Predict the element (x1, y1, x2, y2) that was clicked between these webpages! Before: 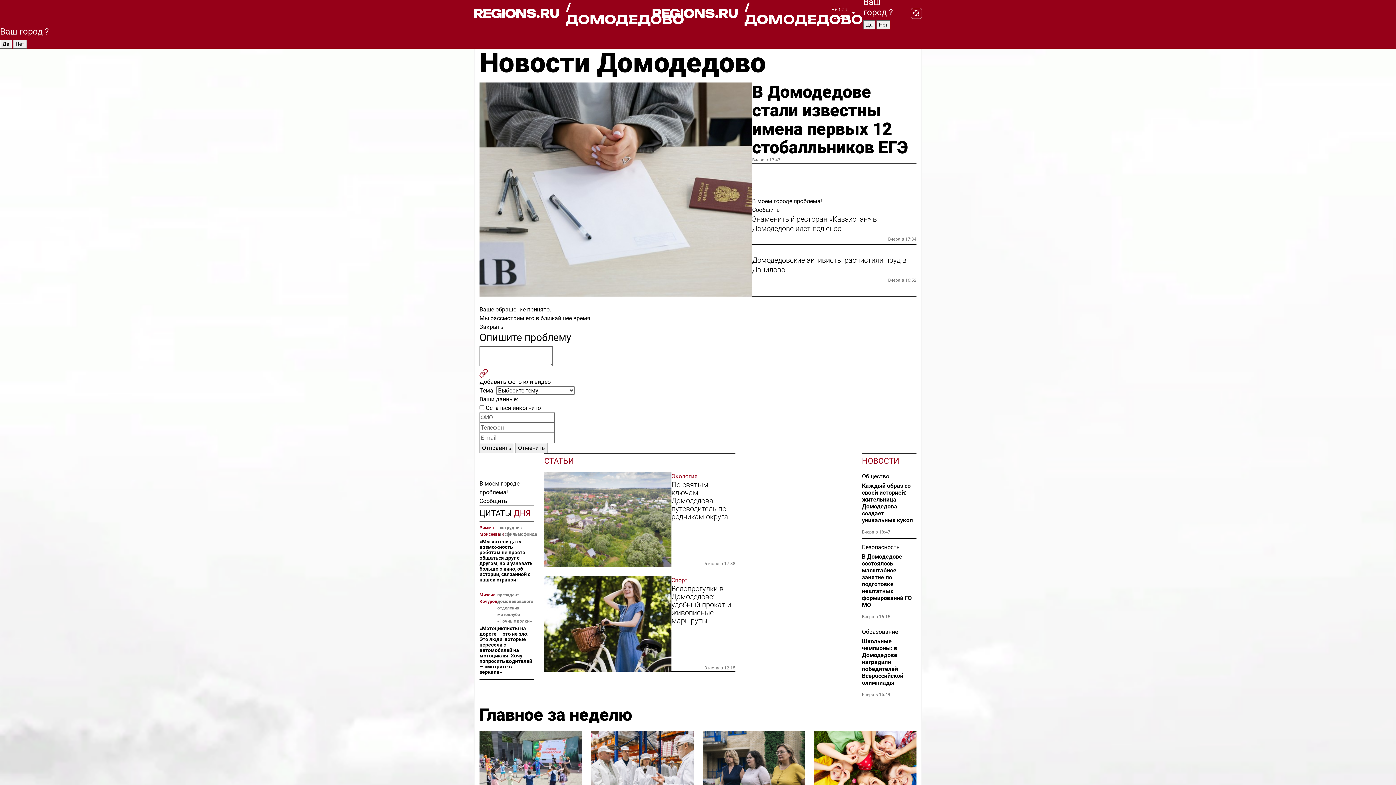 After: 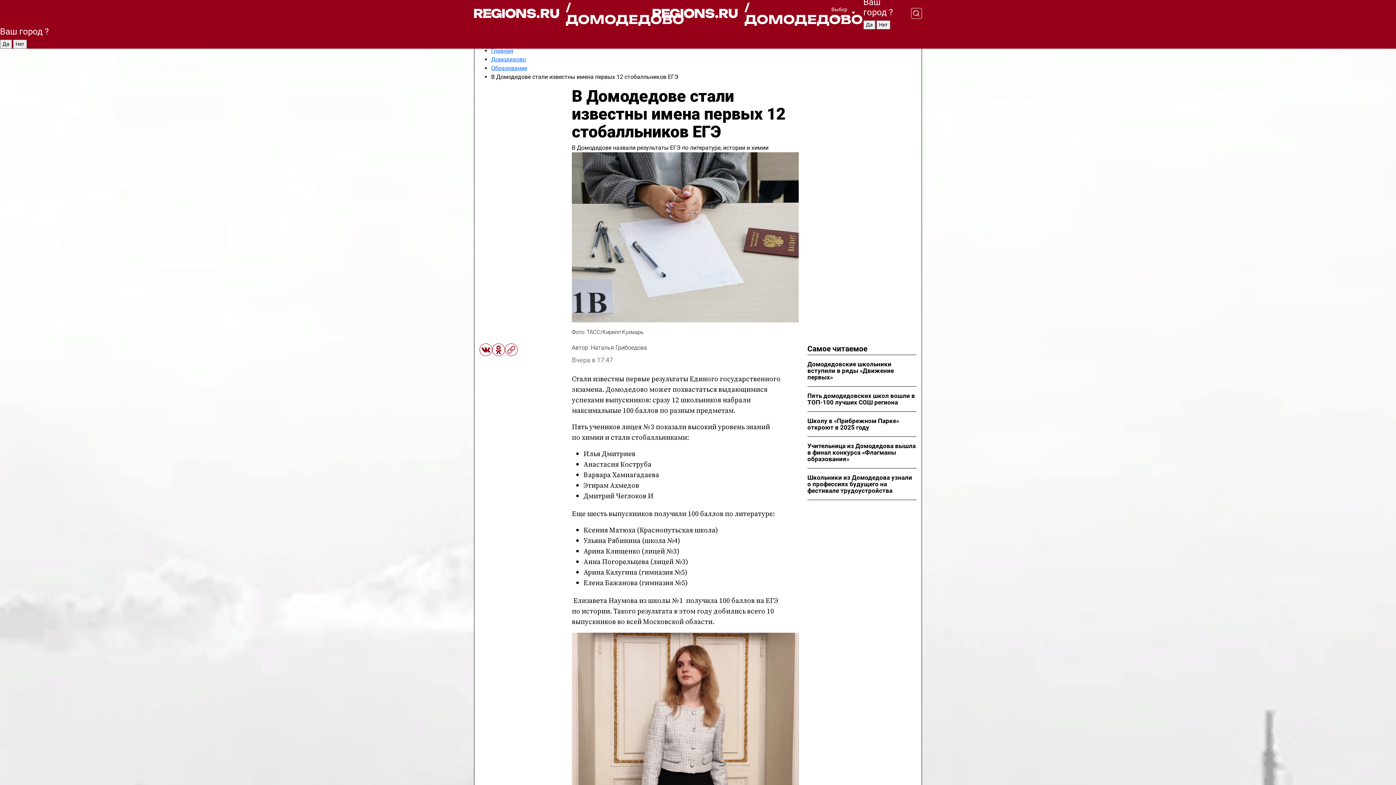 Action: bbox: (479, 82, 752, 296)